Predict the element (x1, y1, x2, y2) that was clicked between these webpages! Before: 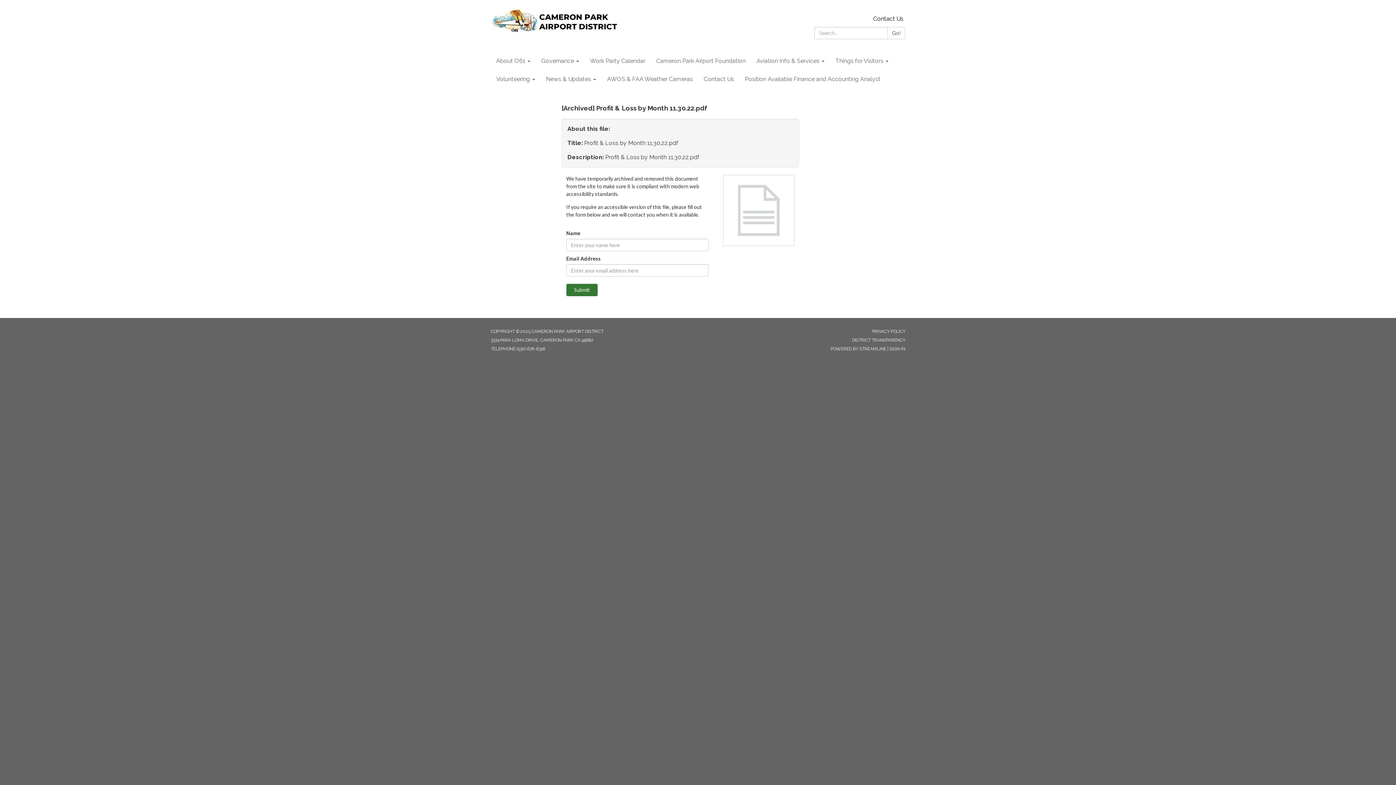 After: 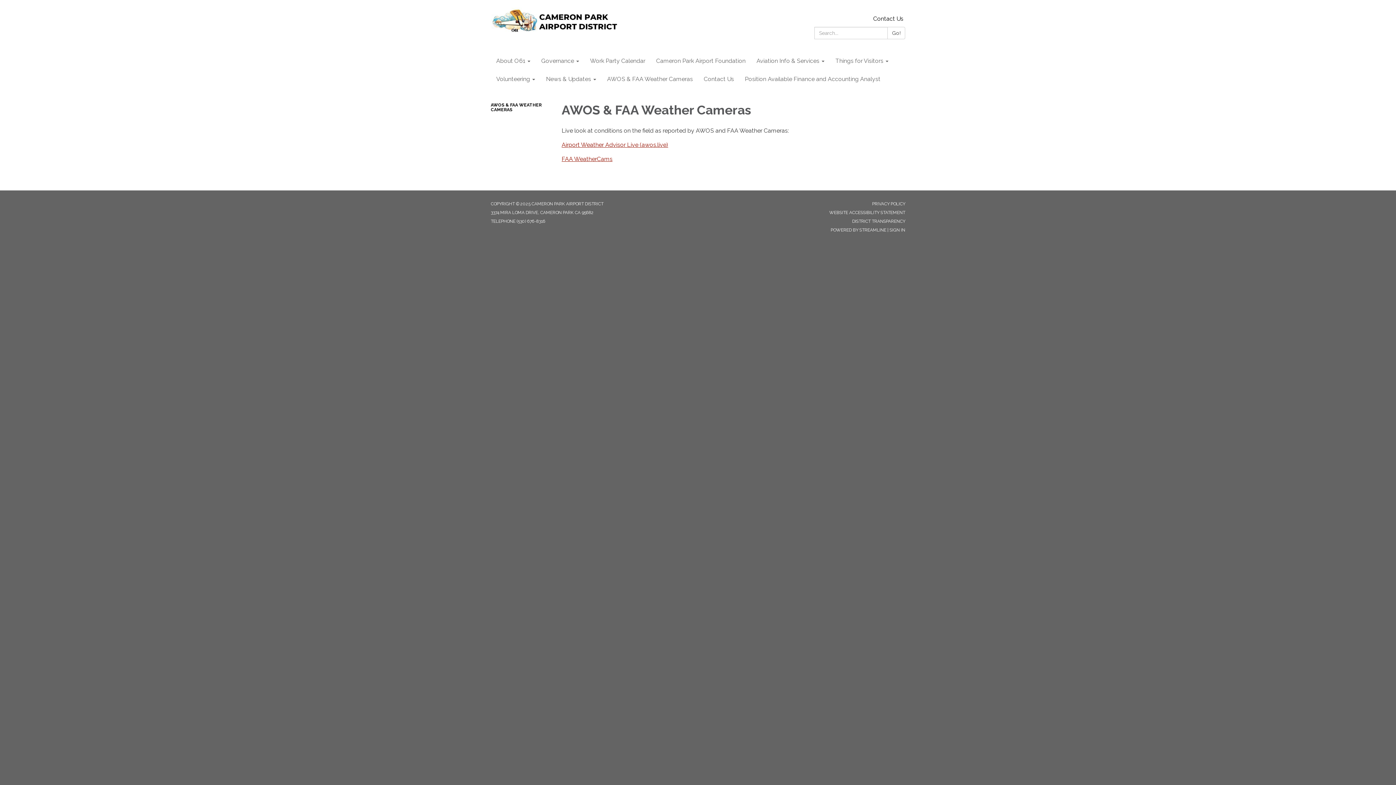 Action: bbox: (601, 70, 698, 88) label: AWOS & FAA Weather Cameras